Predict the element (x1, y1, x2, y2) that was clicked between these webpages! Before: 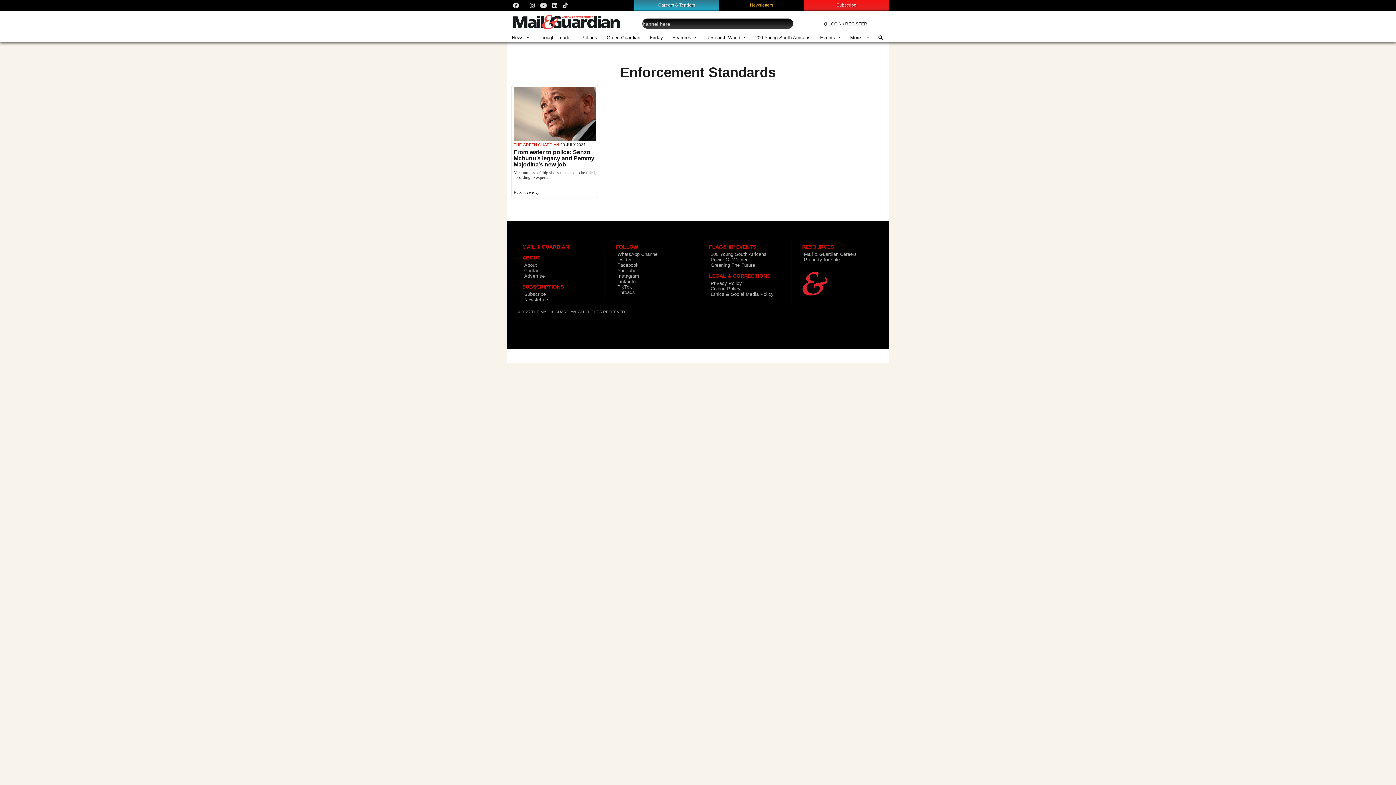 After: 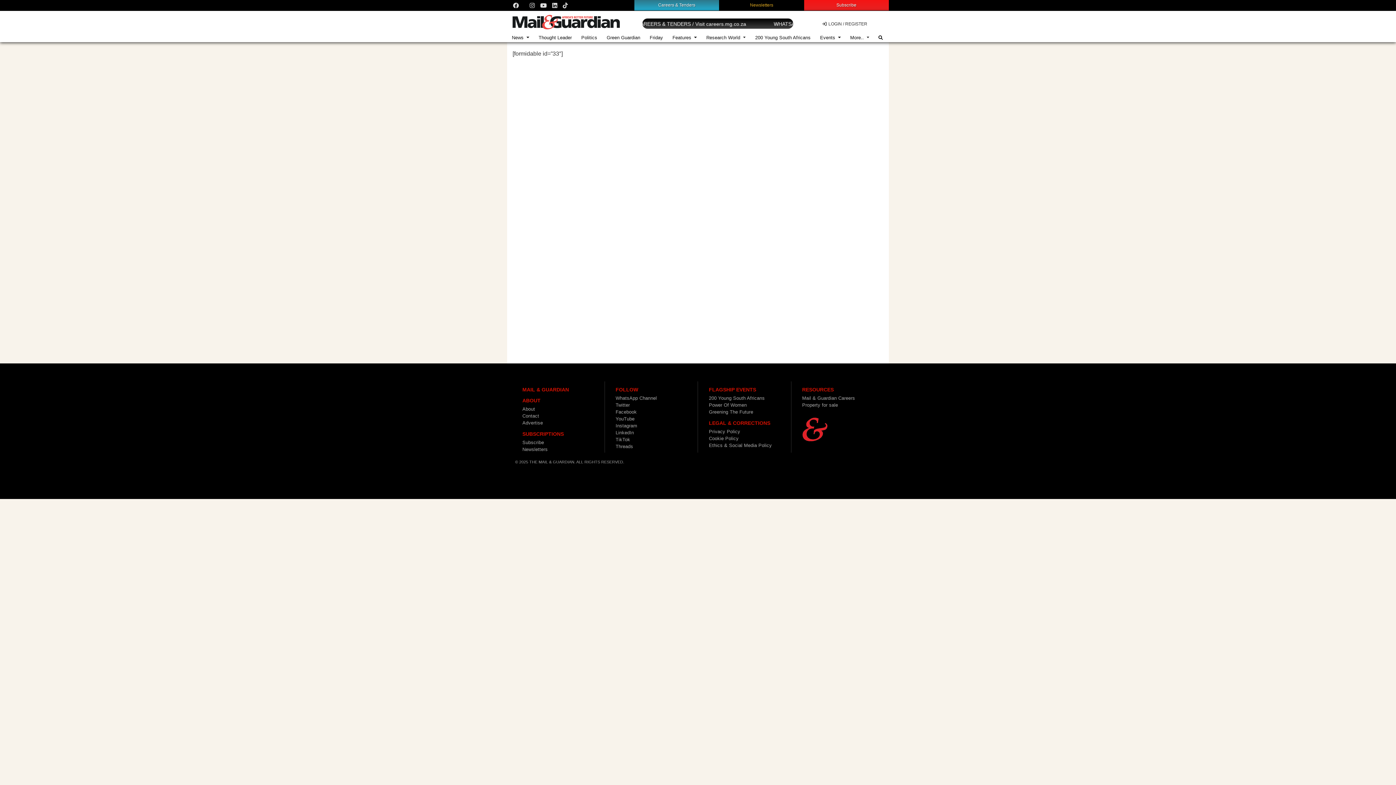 Action: label: Newsletters bbox: (750, 2, 773, 7)